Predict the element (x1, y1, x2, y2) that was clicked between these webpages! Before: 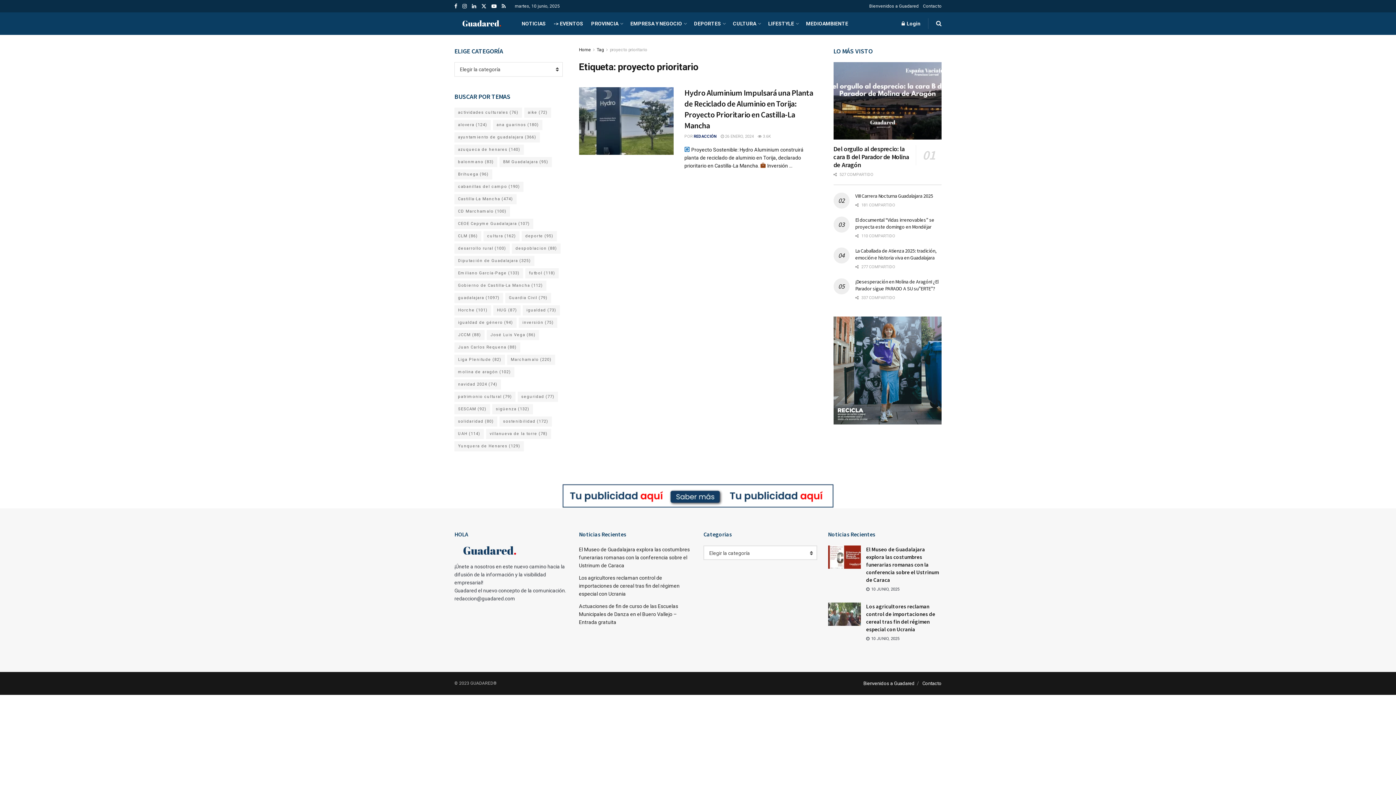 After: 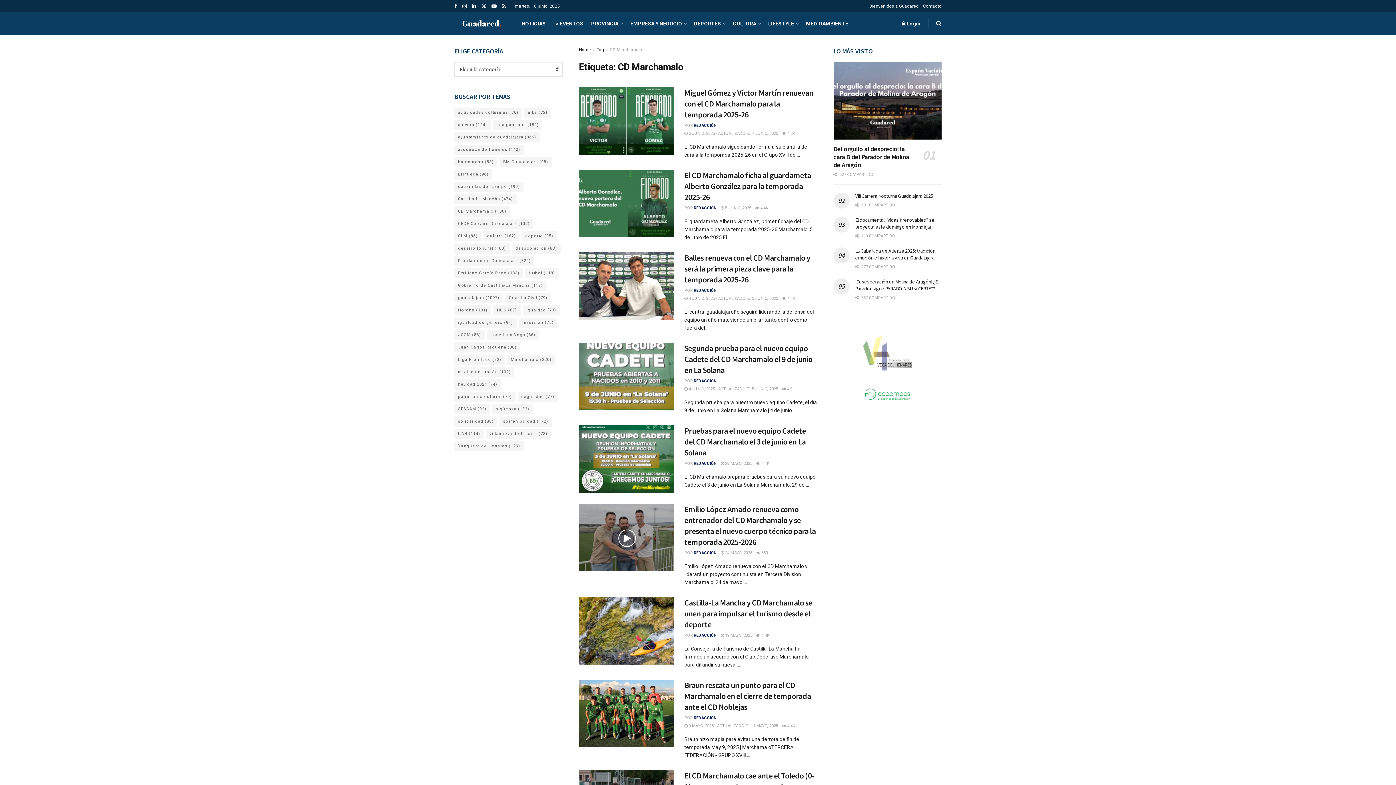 Action: bbox: (454, 206, 510, 216) label: CD Marchamalo (100 elementos)